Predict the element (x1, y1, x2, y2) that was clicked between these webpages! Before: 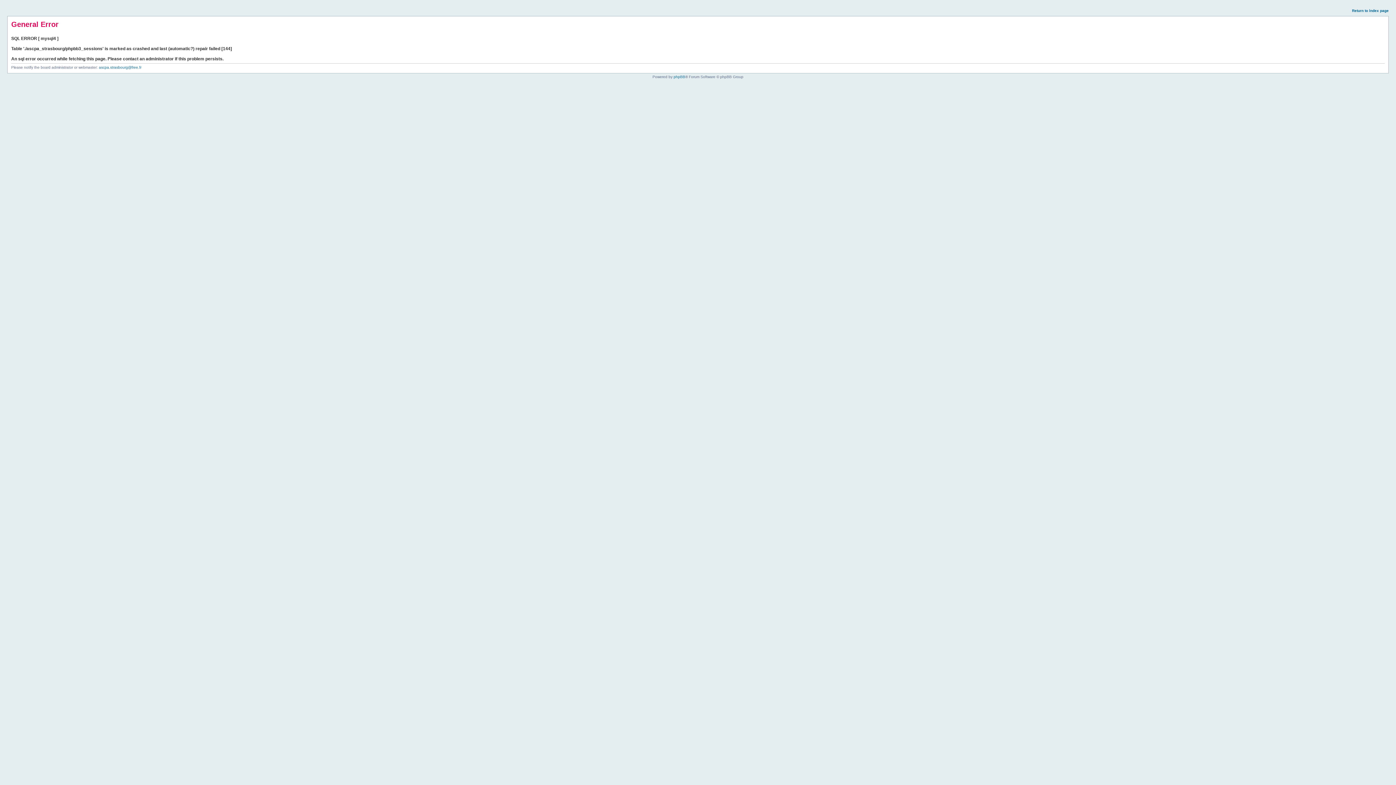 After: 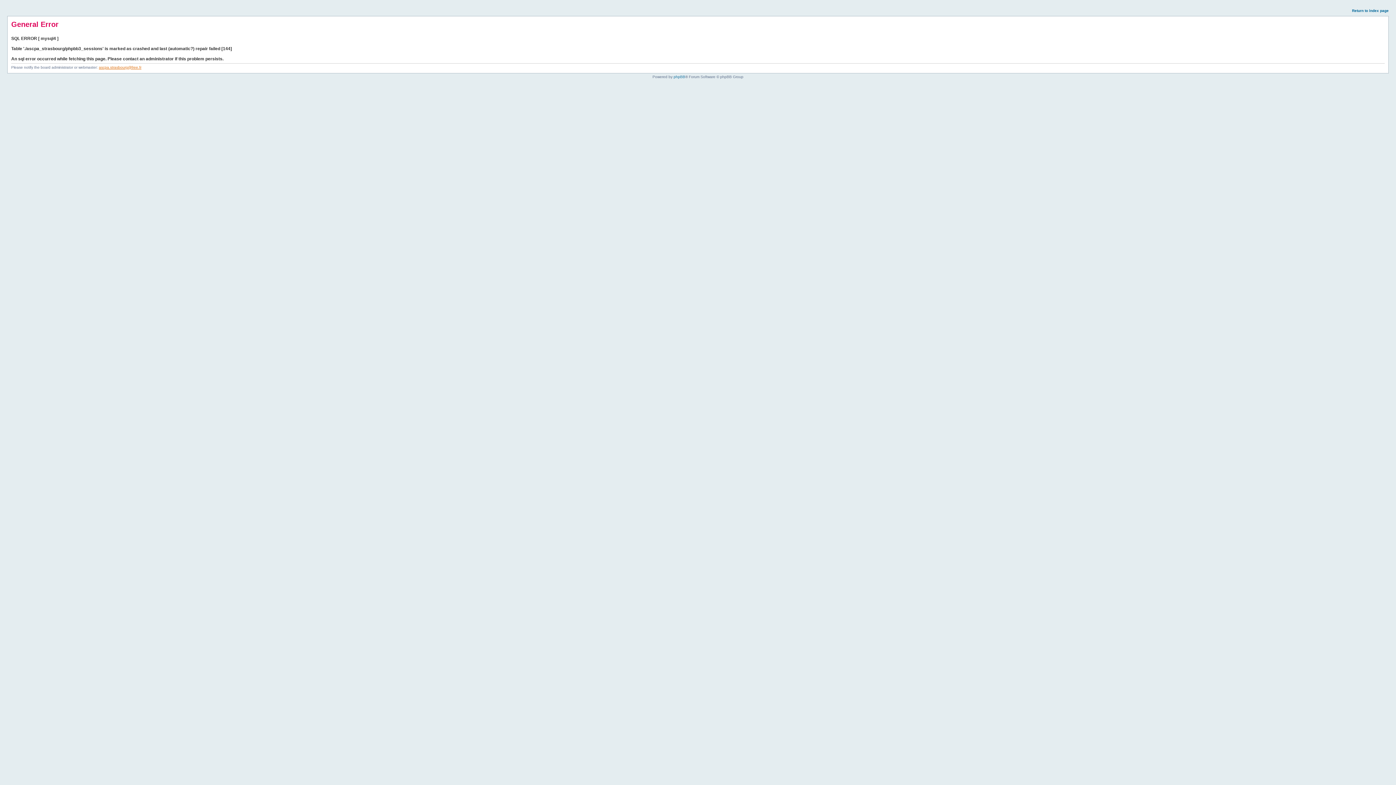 Action: bbox: (98, 65, 141, 69) label: ascpa.strasbourg@free.fr